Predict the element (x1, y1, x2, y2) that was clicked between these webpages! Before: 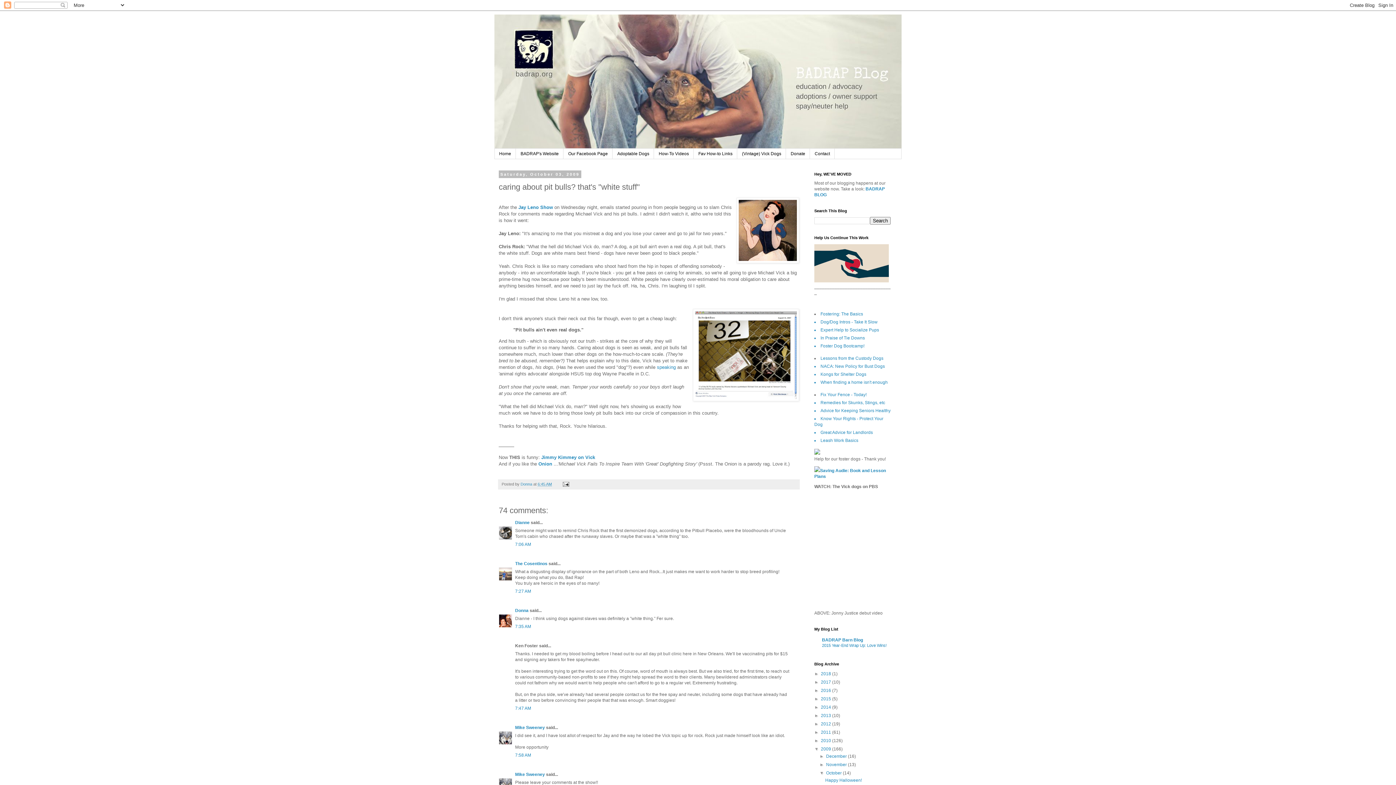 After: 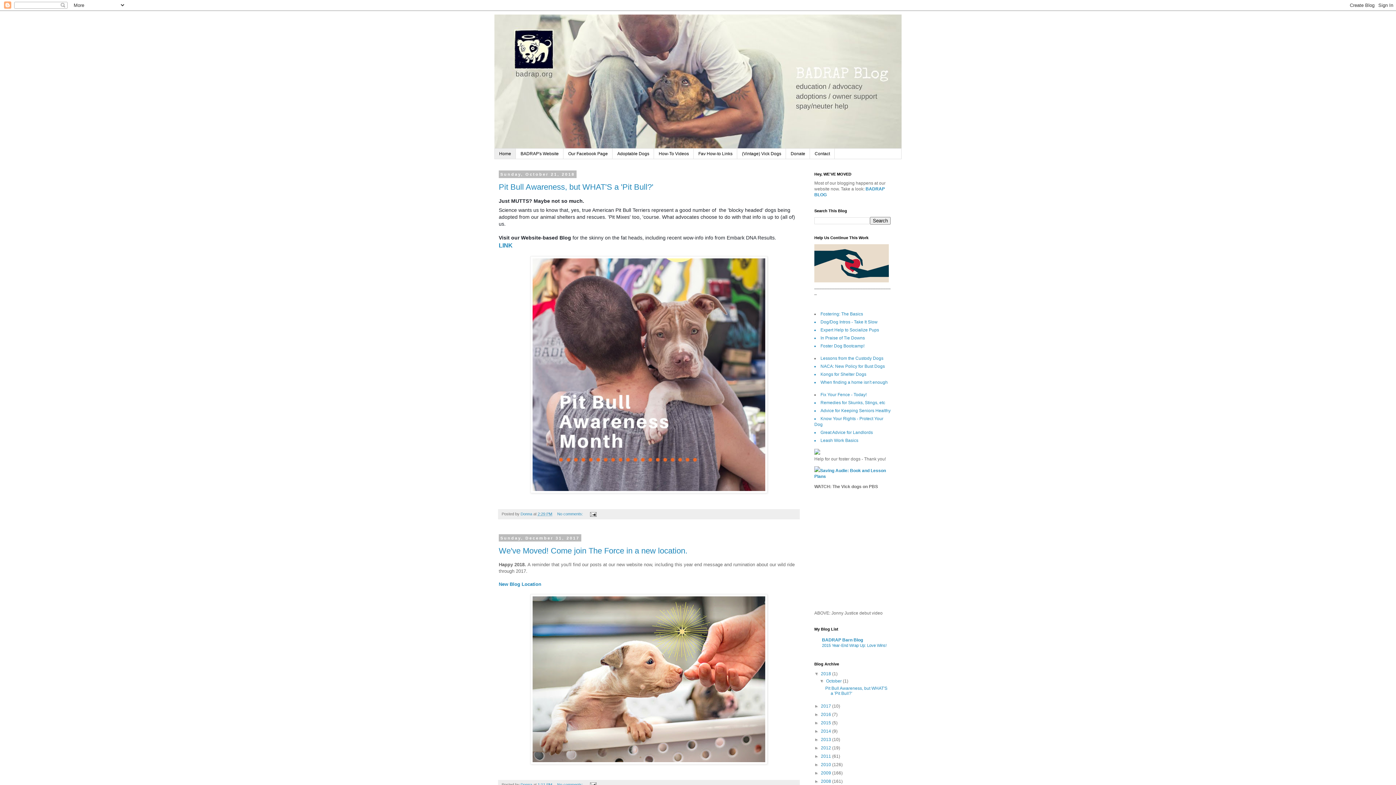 Action: bbox: (494, 148, 516, 159) label: Home